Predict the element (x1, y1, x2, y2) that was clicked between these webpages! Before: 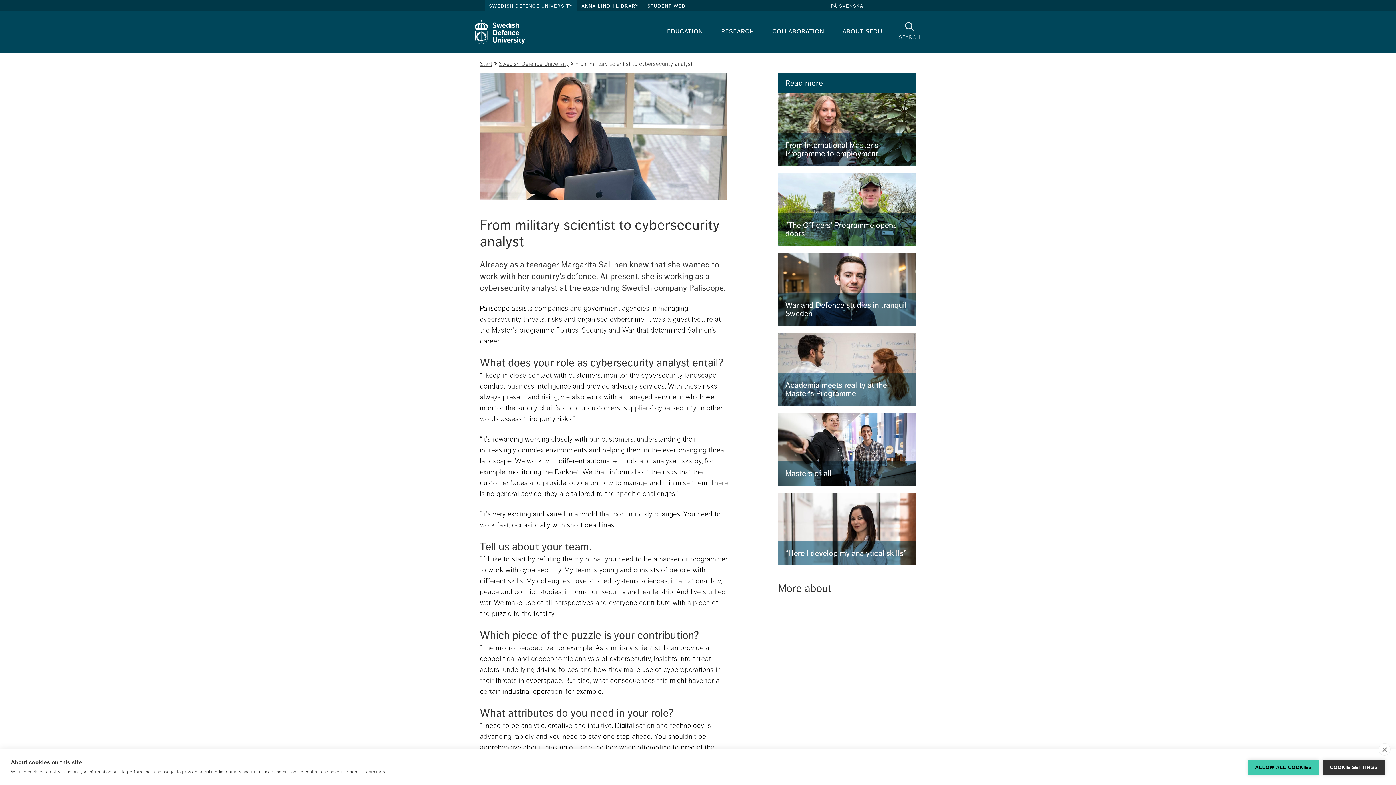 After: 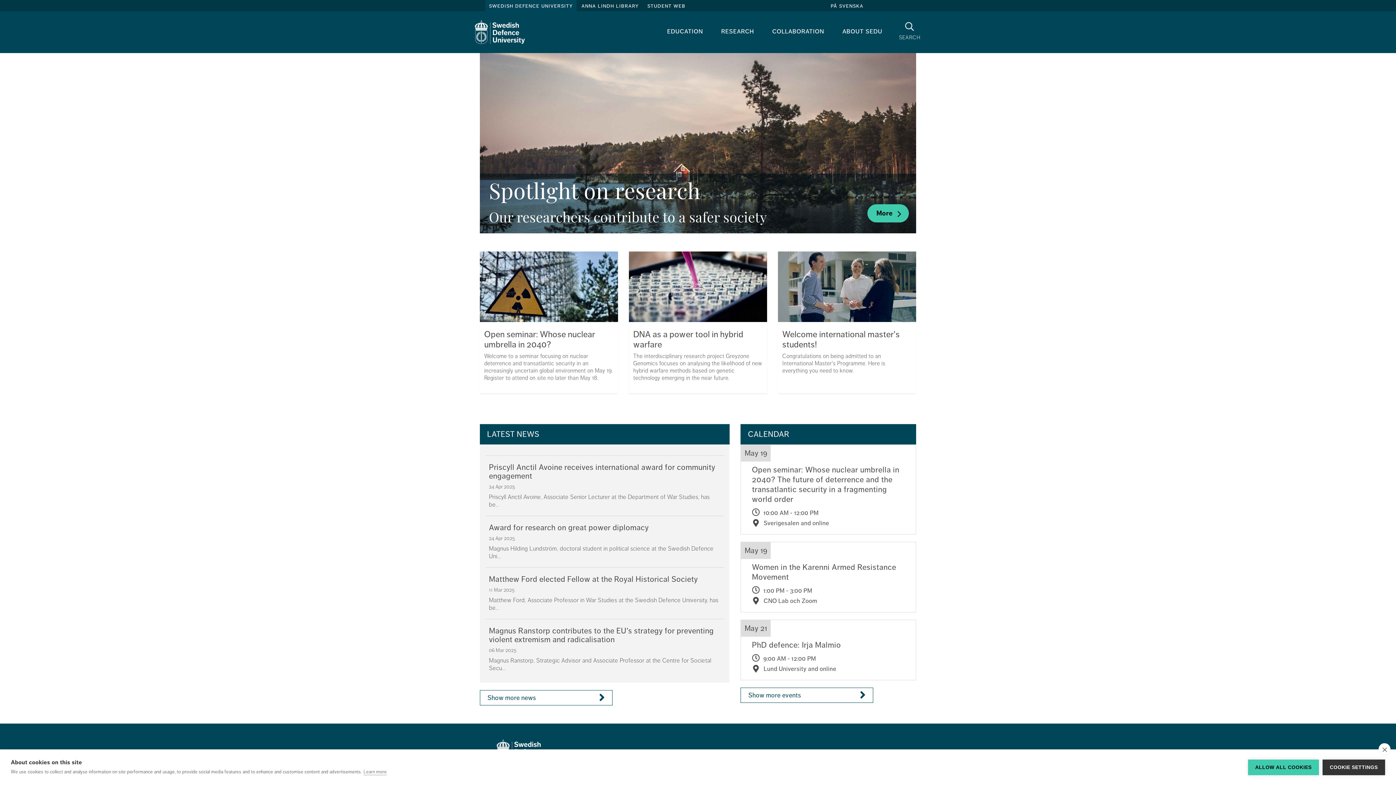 Action: bbox: (463, 39, 536, 45)